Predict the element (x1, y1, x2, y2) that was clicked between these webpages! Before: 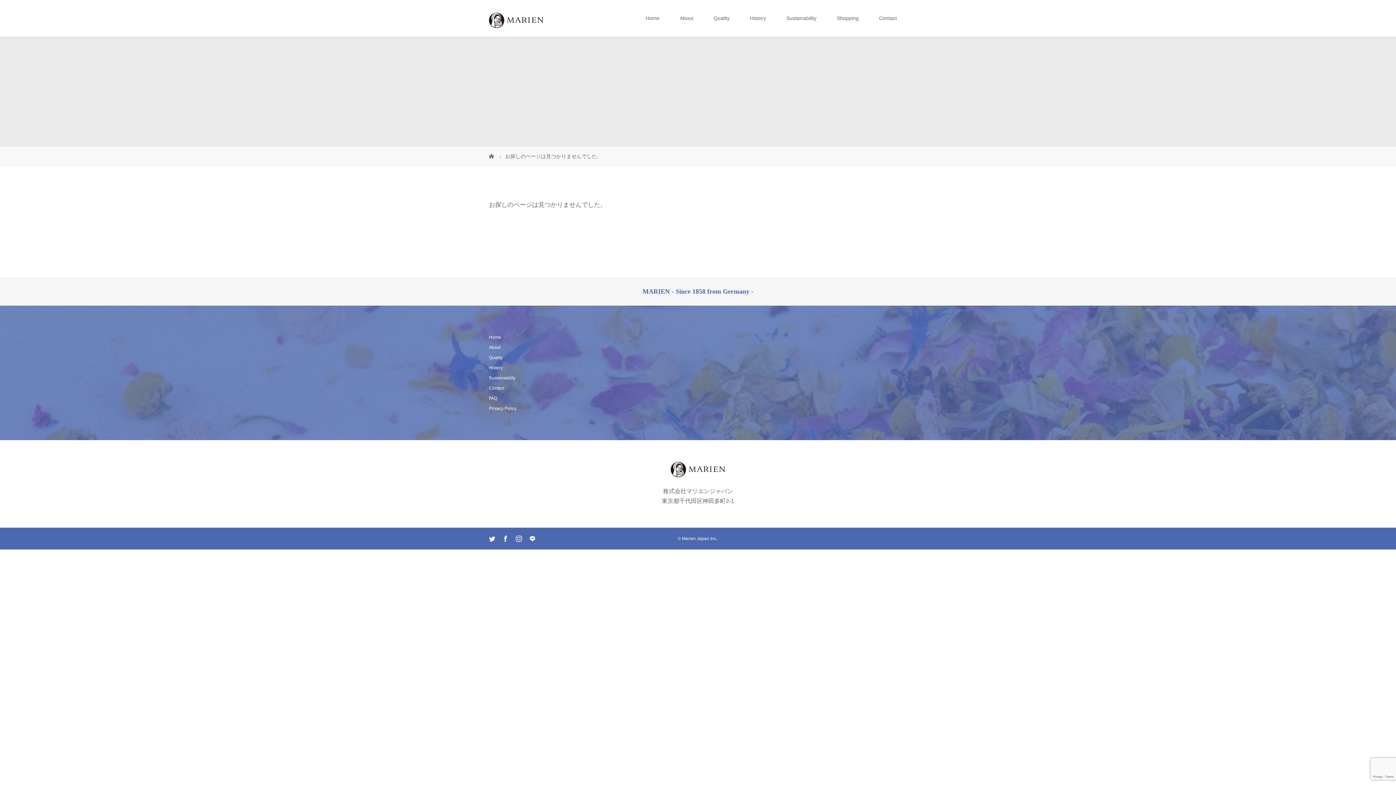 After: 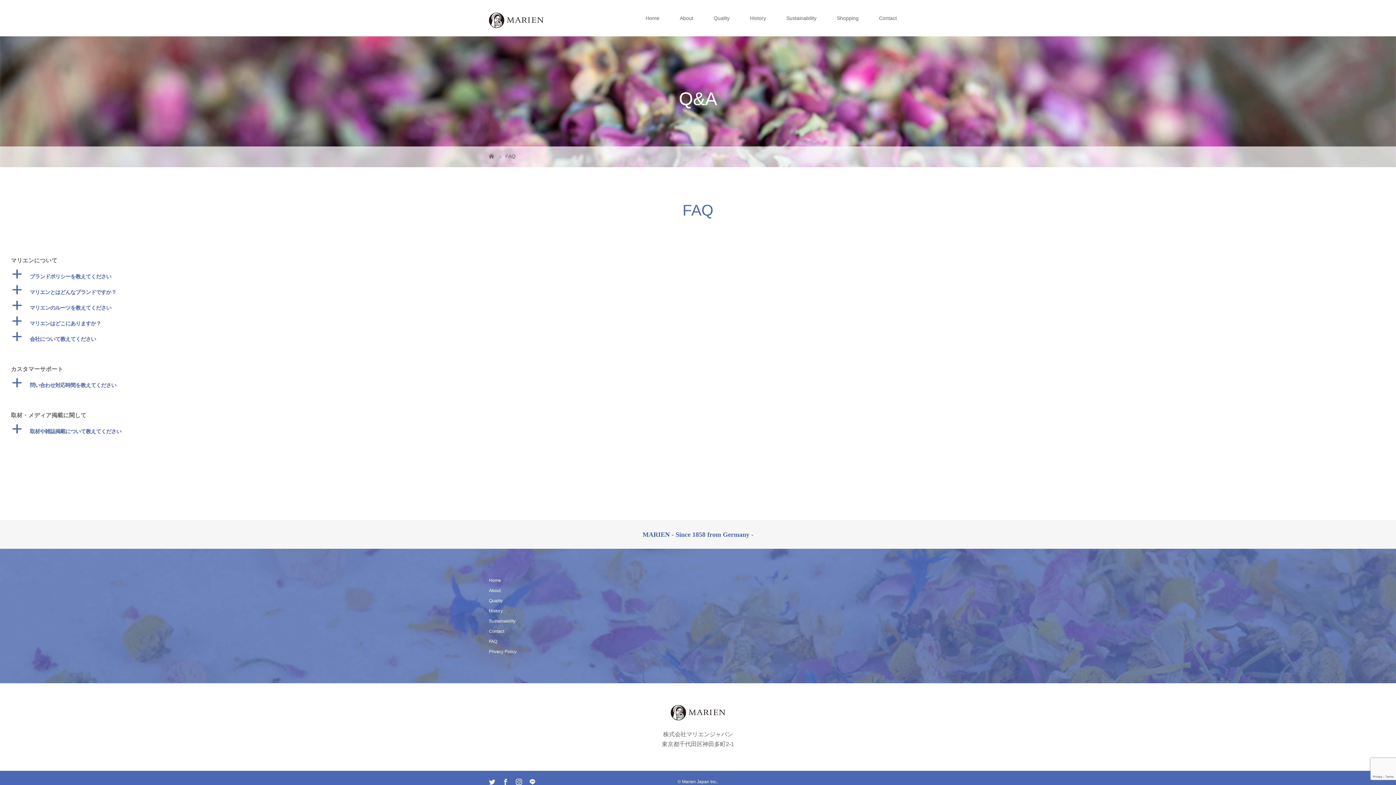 Action: bbox: (489, 396, 497, 401) label: FAQ